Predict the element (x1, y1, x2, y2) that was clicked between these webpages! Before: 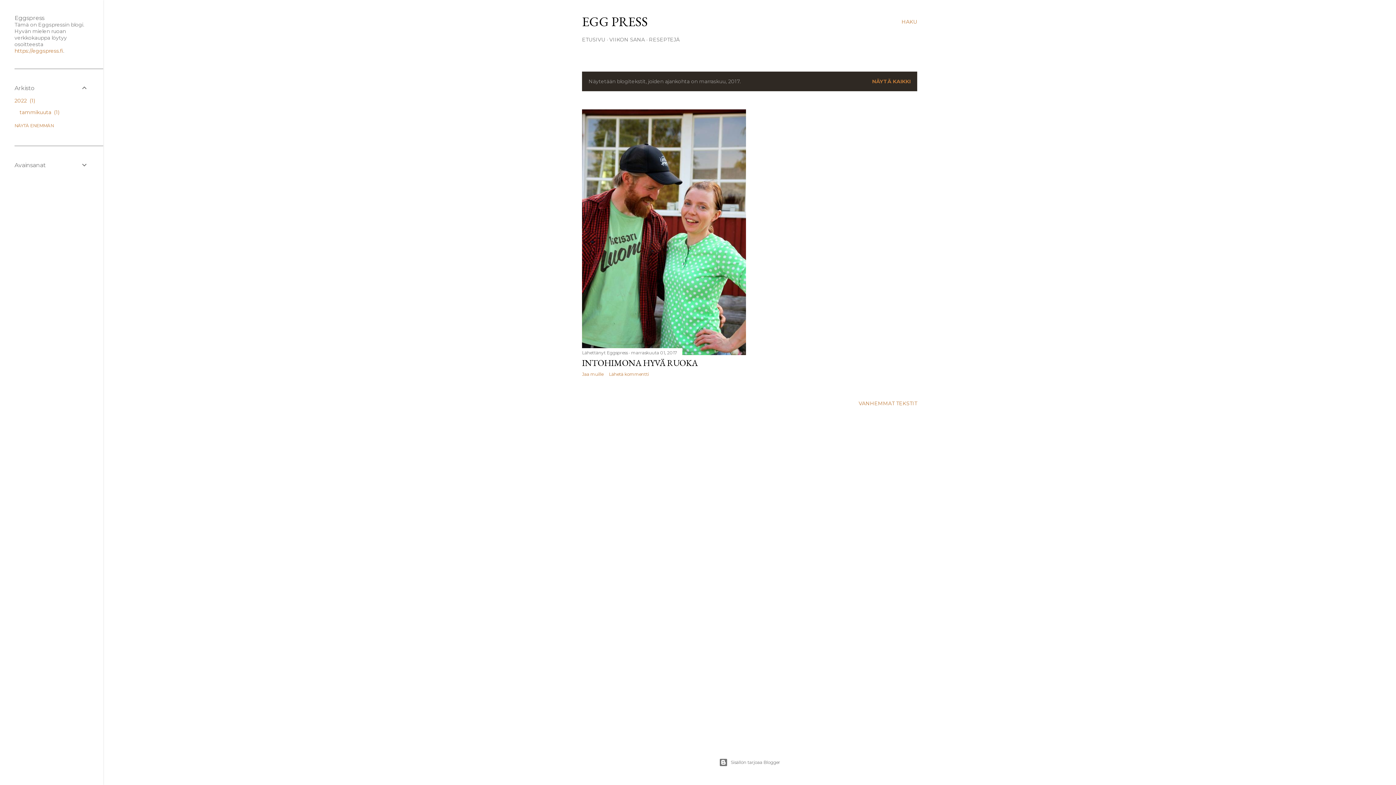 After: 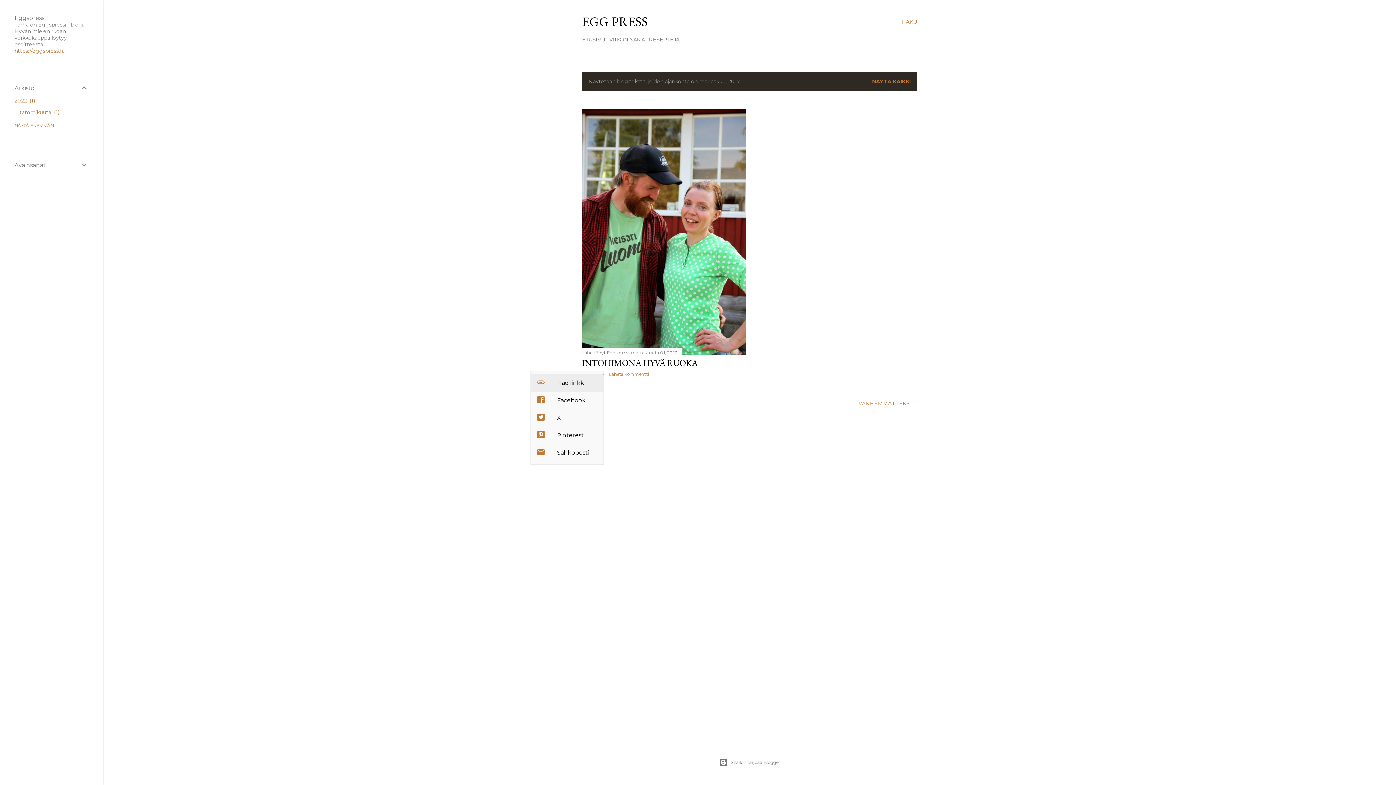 Action: bbox: (582, 371, 603, 376) label: Jaa muille